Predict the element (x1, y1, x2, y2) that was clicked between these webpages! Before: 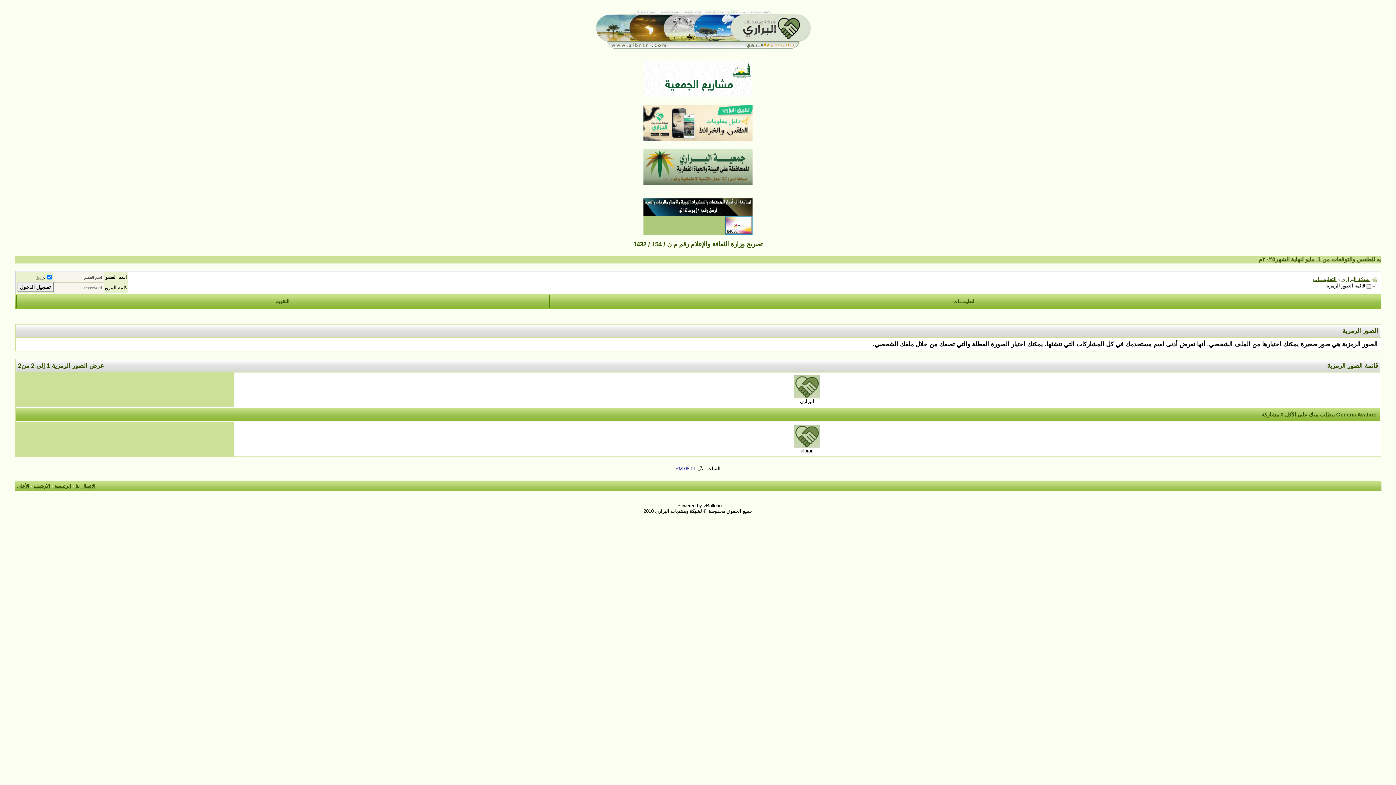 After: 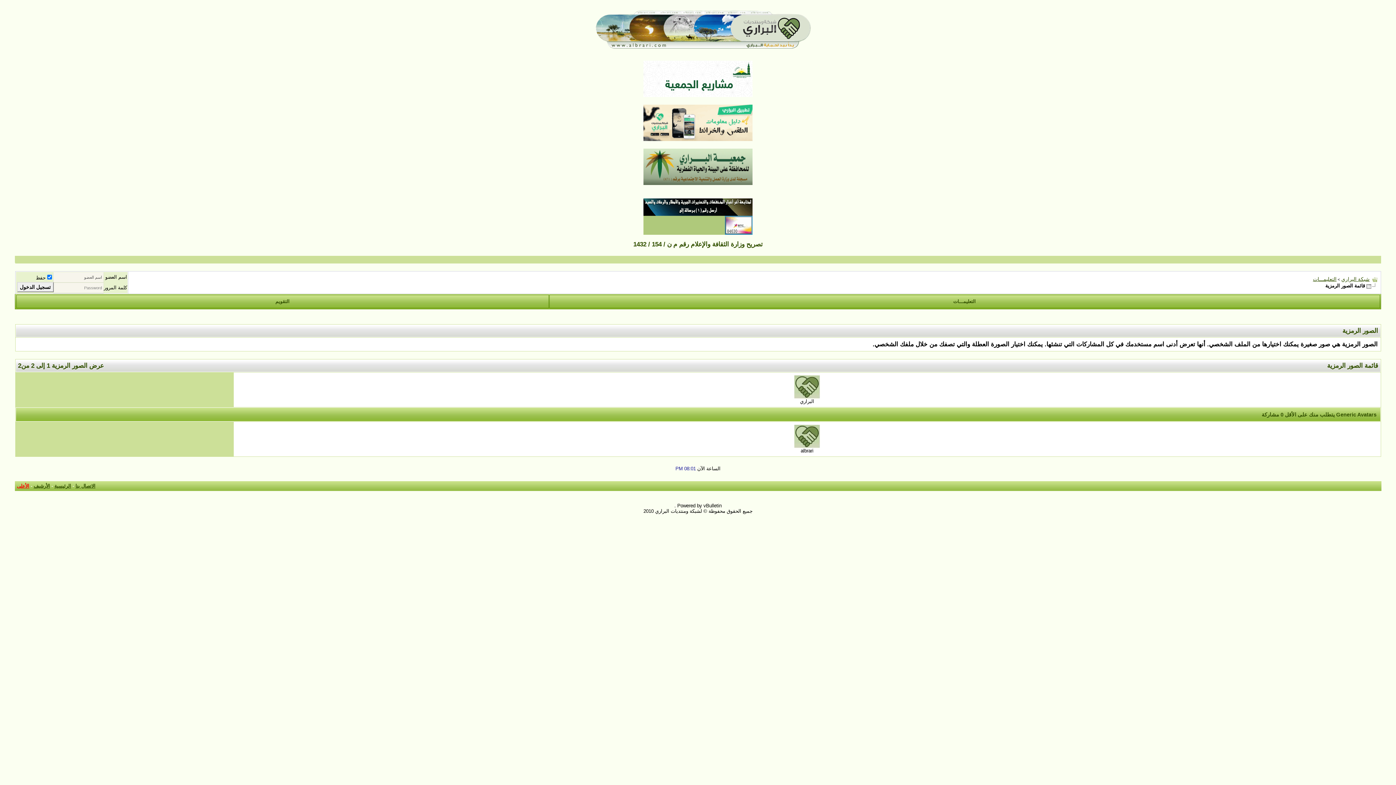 Action: label: الأعلى bbox: (16, 483, 29, 489)